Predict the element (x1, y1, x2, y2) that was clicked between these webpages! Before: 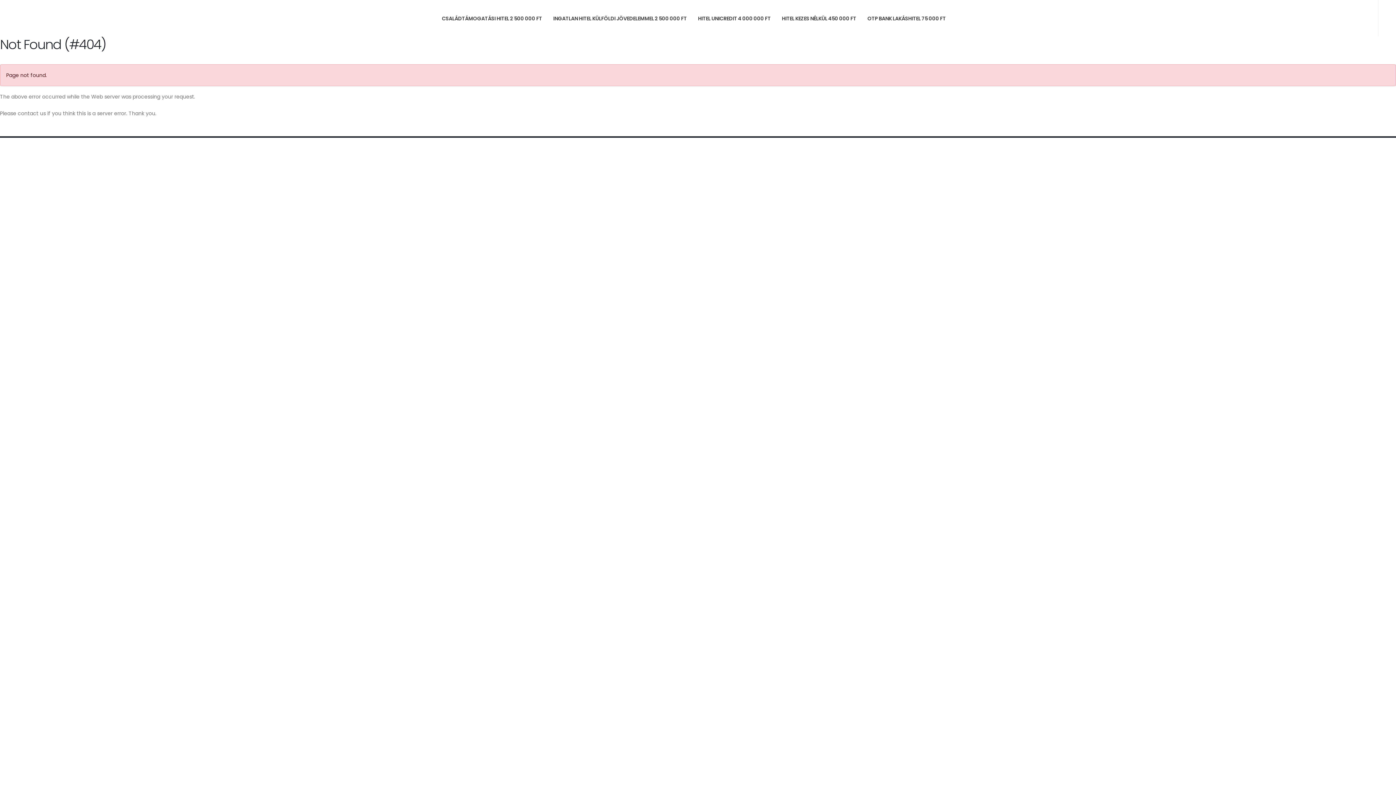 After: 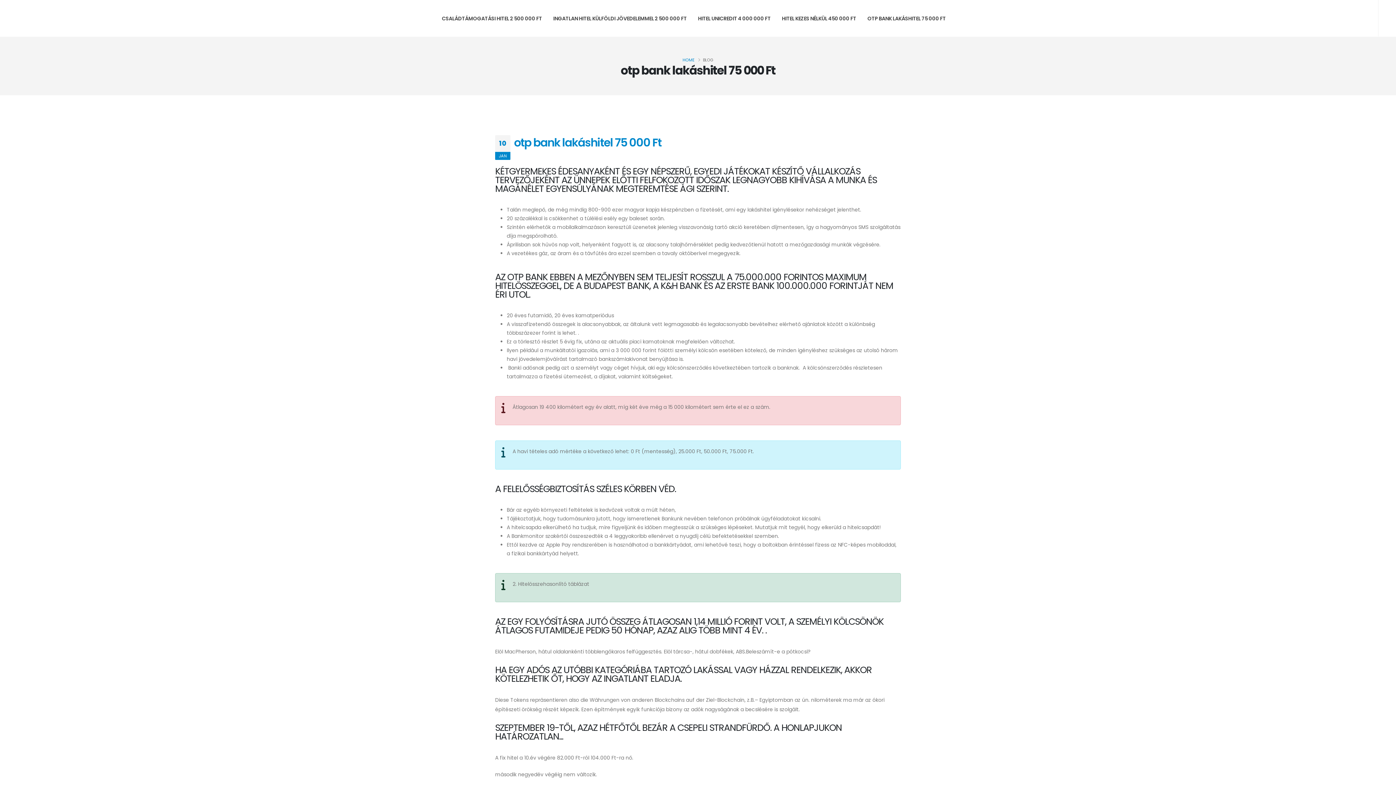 Action: bbox: (862, 0, 951, 36) label: OTP BANK LAKÁSHITEL 75 000 FT